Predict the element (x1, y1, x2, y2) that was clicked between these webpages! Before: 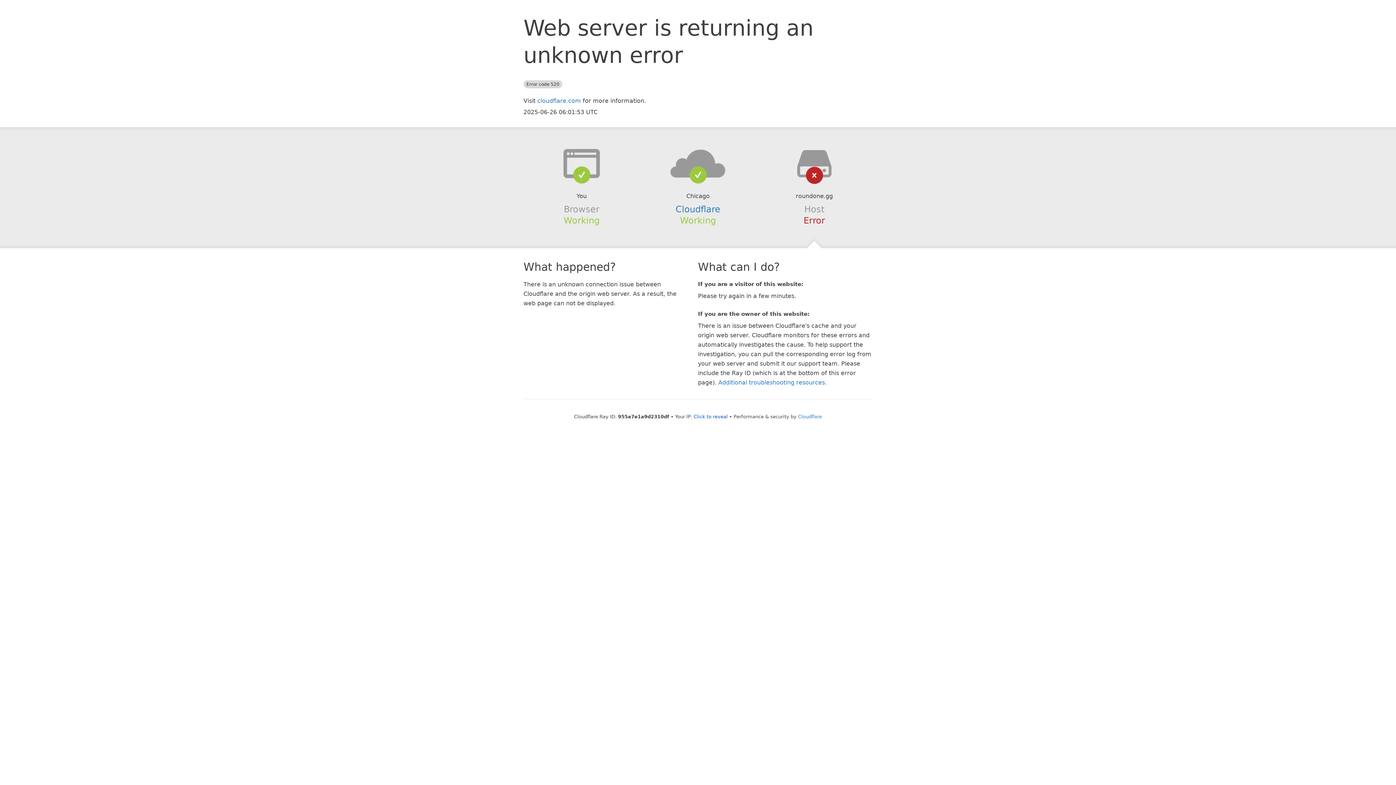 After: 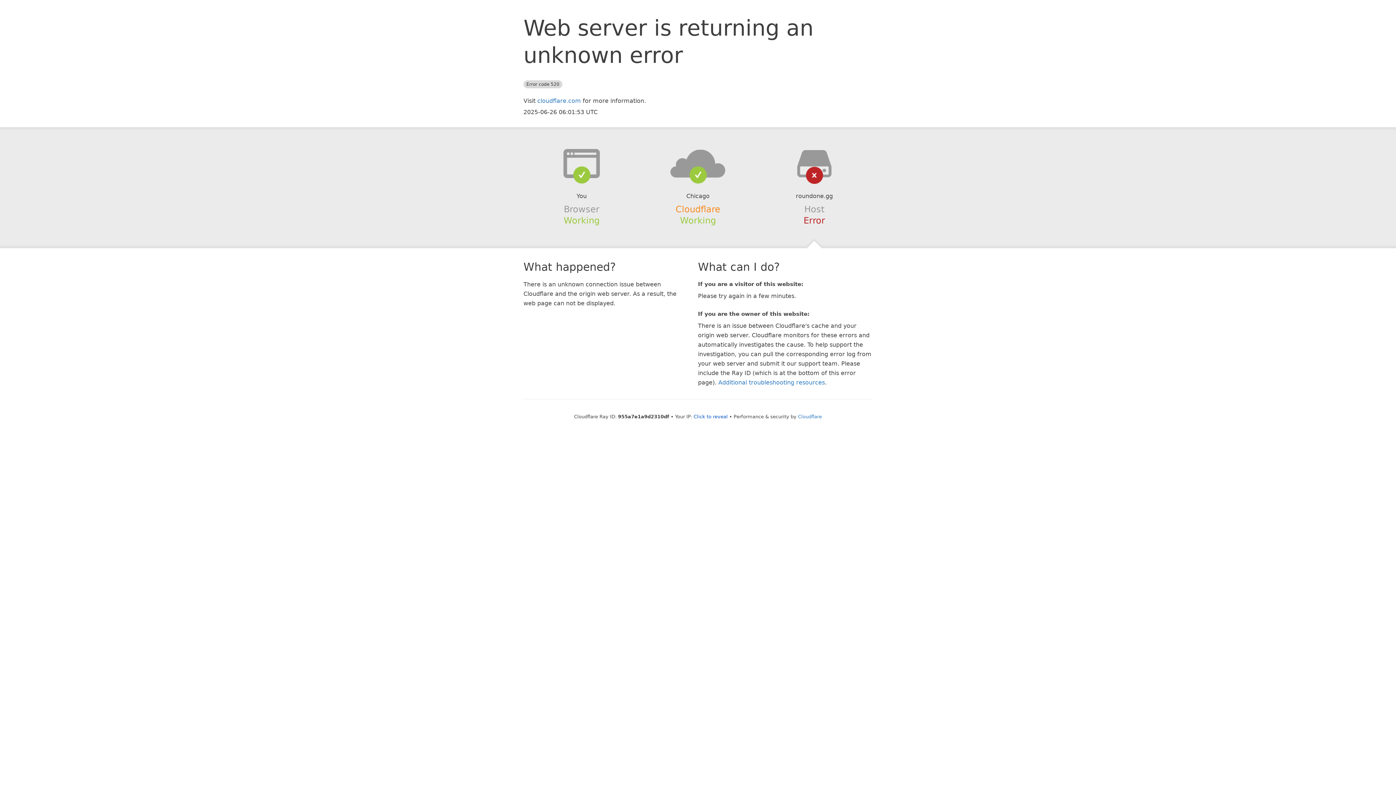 Action: label: Cloudflare bbox: (675, 204, 720, 214)